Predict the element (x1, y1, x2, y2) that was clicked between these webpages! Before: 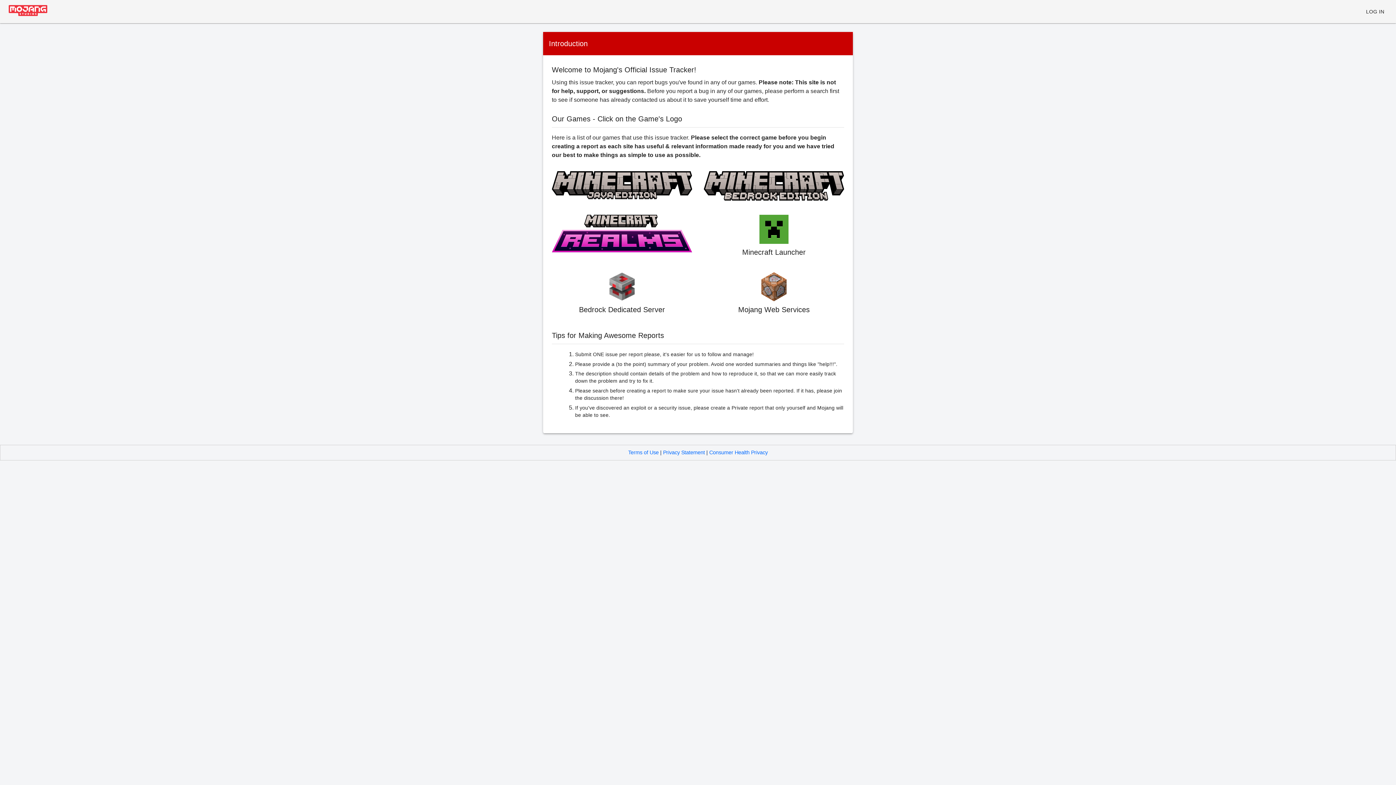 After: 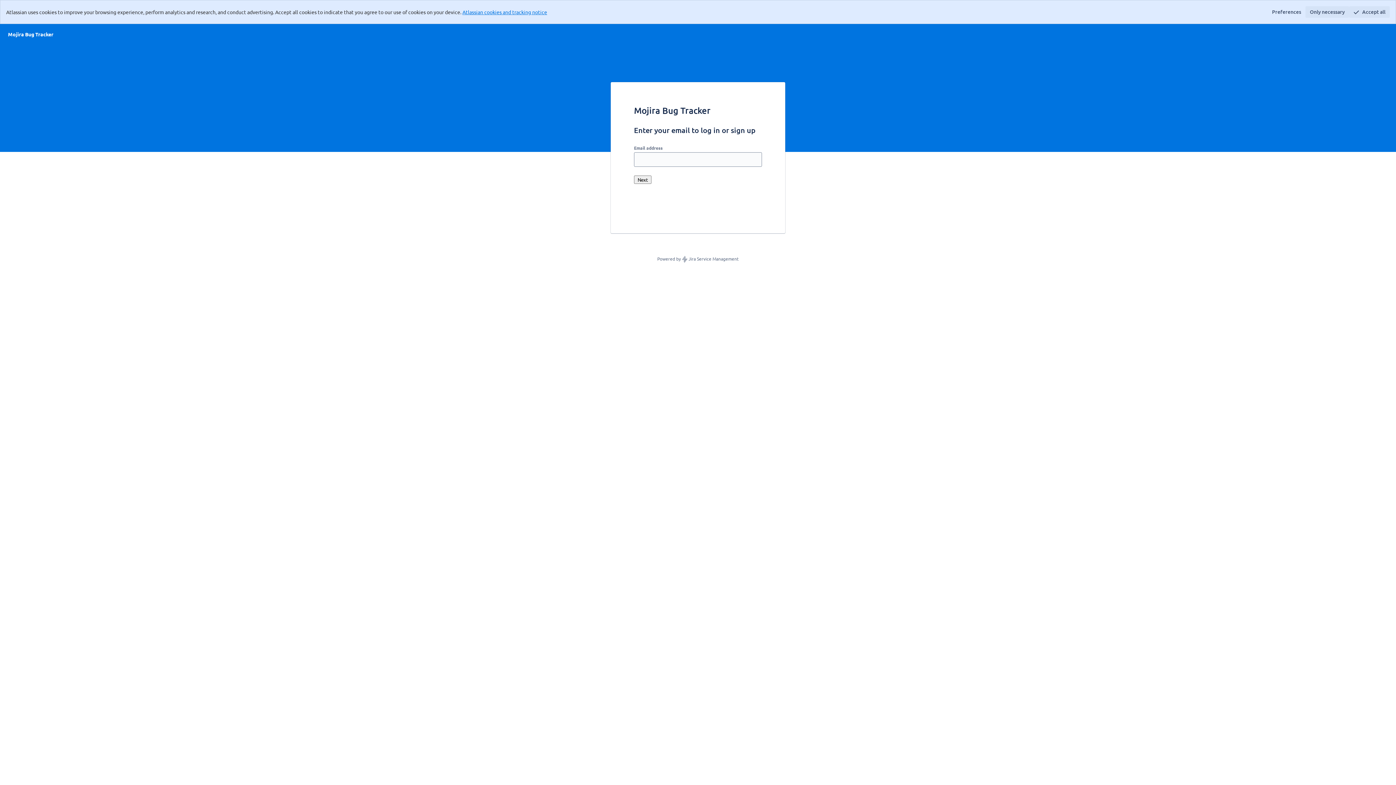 Action: bbox: (1366, 7, 1384, 16) label: LOG IN